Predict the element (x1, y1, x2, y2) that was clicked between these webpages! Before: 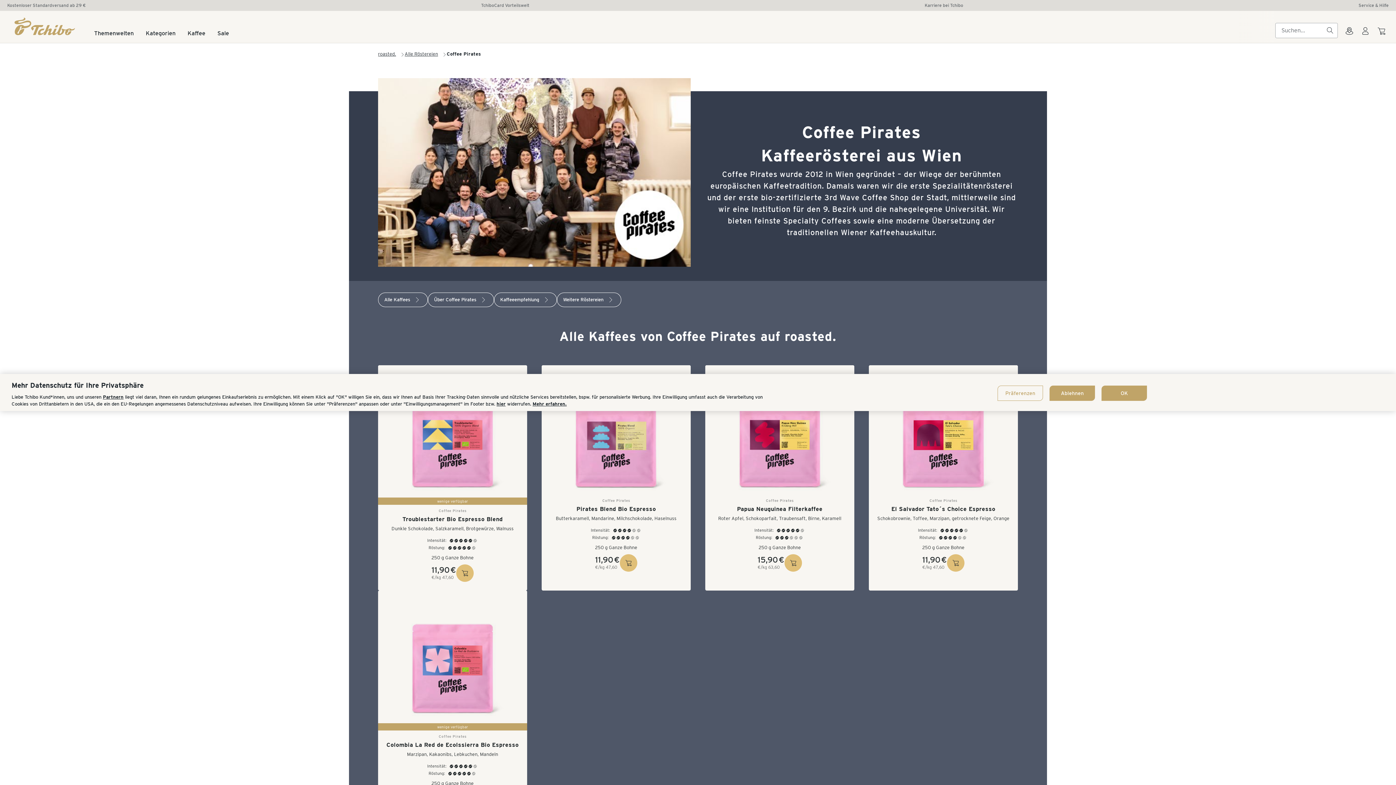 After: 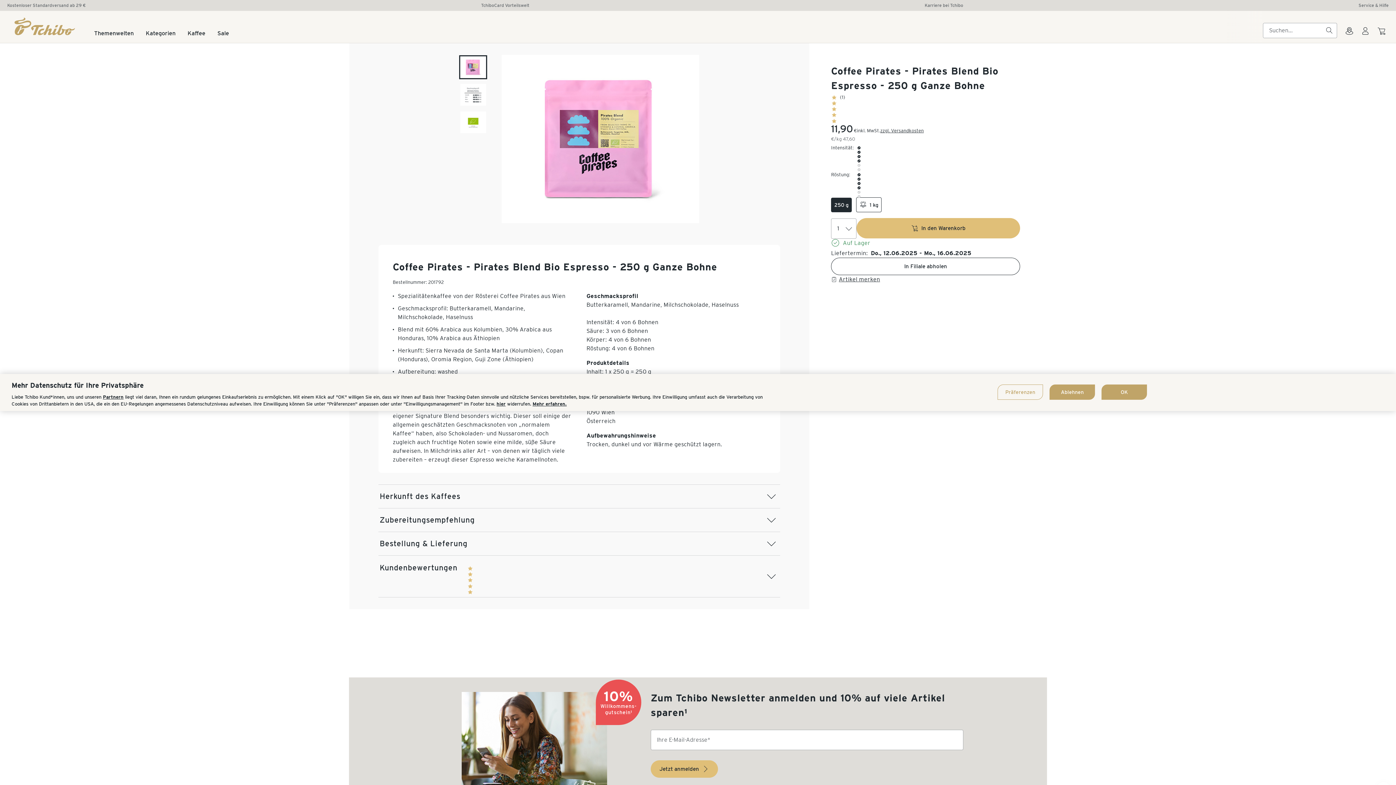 Action: bbox: (541, 488, 690, 493)